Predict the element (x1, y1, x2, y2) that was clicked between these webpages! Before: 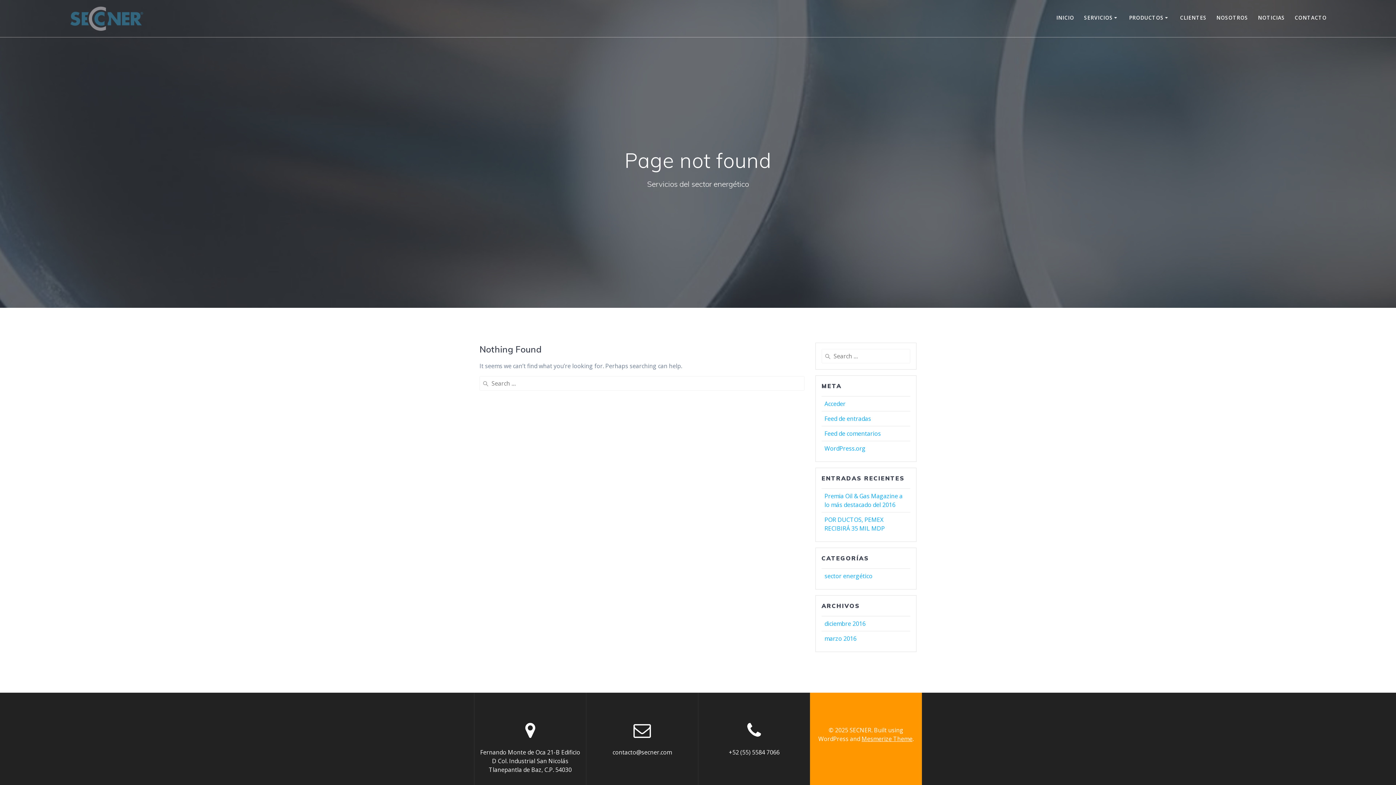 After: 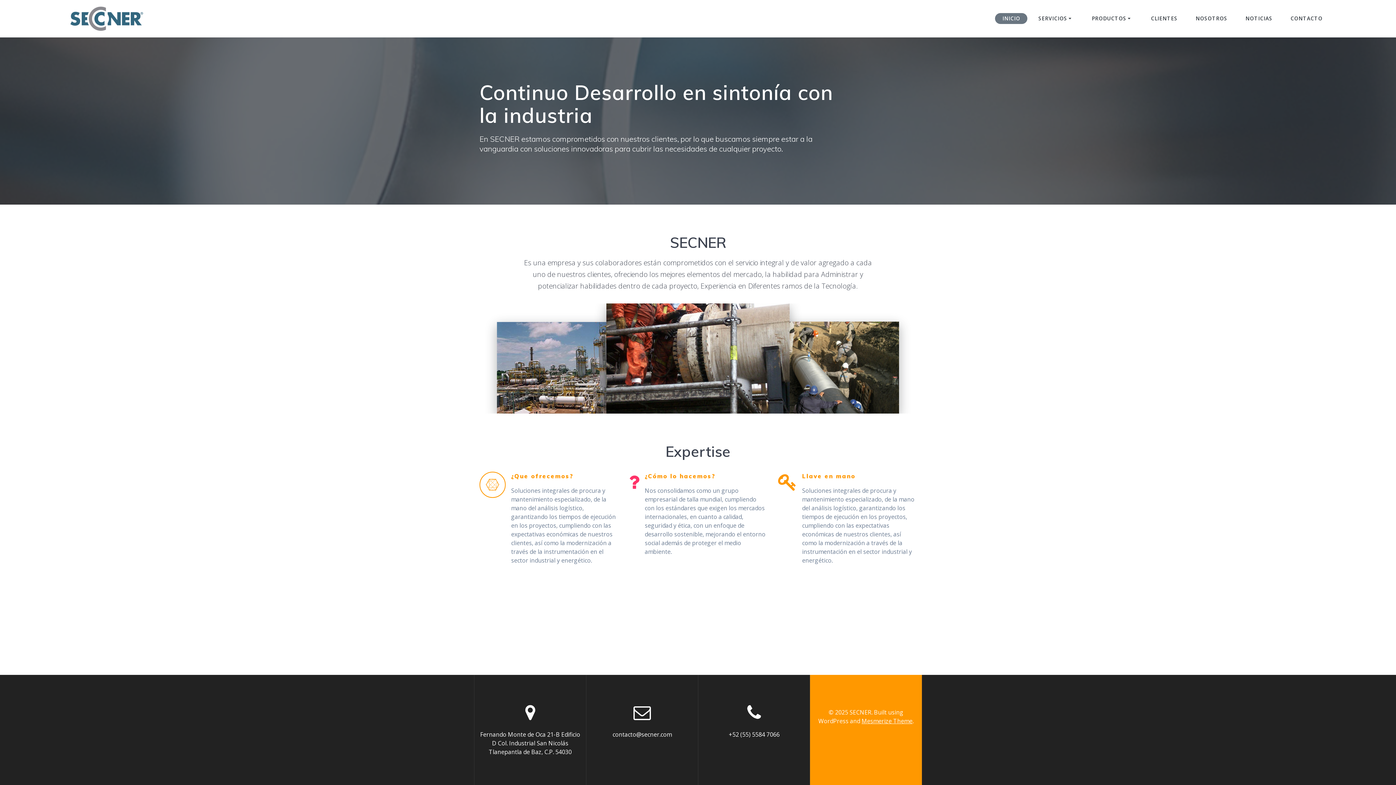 Action: label: INICIO bbox: (1056, 13, 1074, 23)